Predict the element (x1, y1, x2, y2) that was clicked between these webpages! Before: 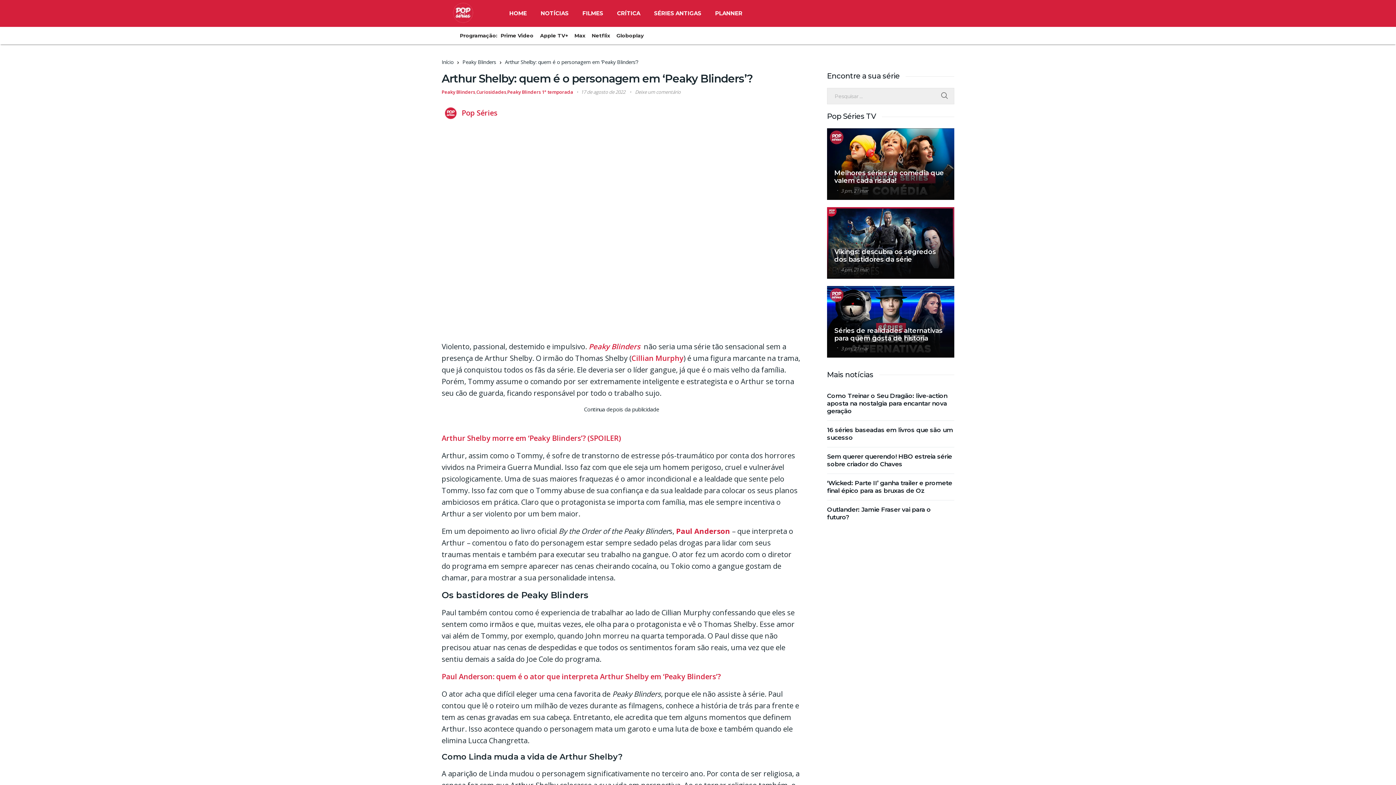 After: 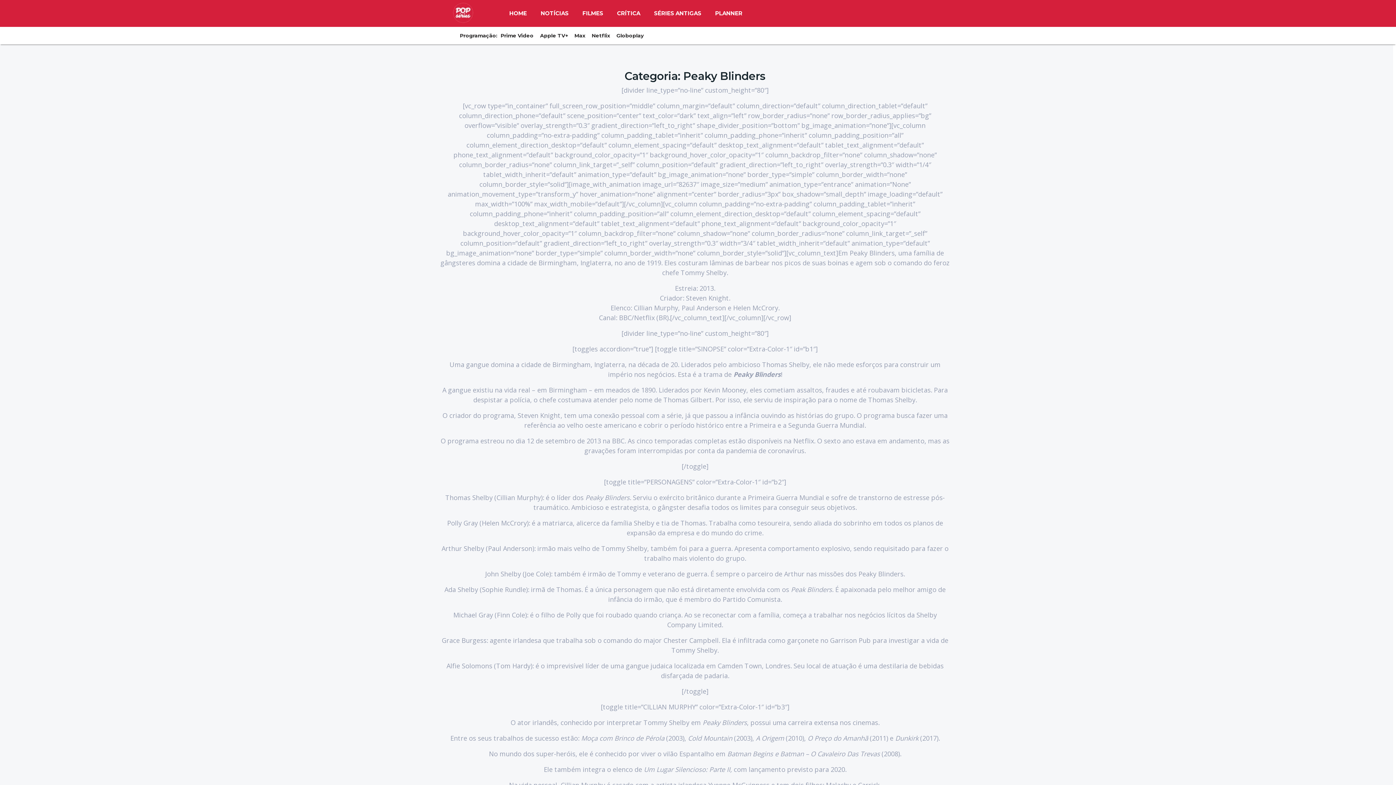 Action: bbox: (441, 88, 475, 95) label: Peaky Blinders